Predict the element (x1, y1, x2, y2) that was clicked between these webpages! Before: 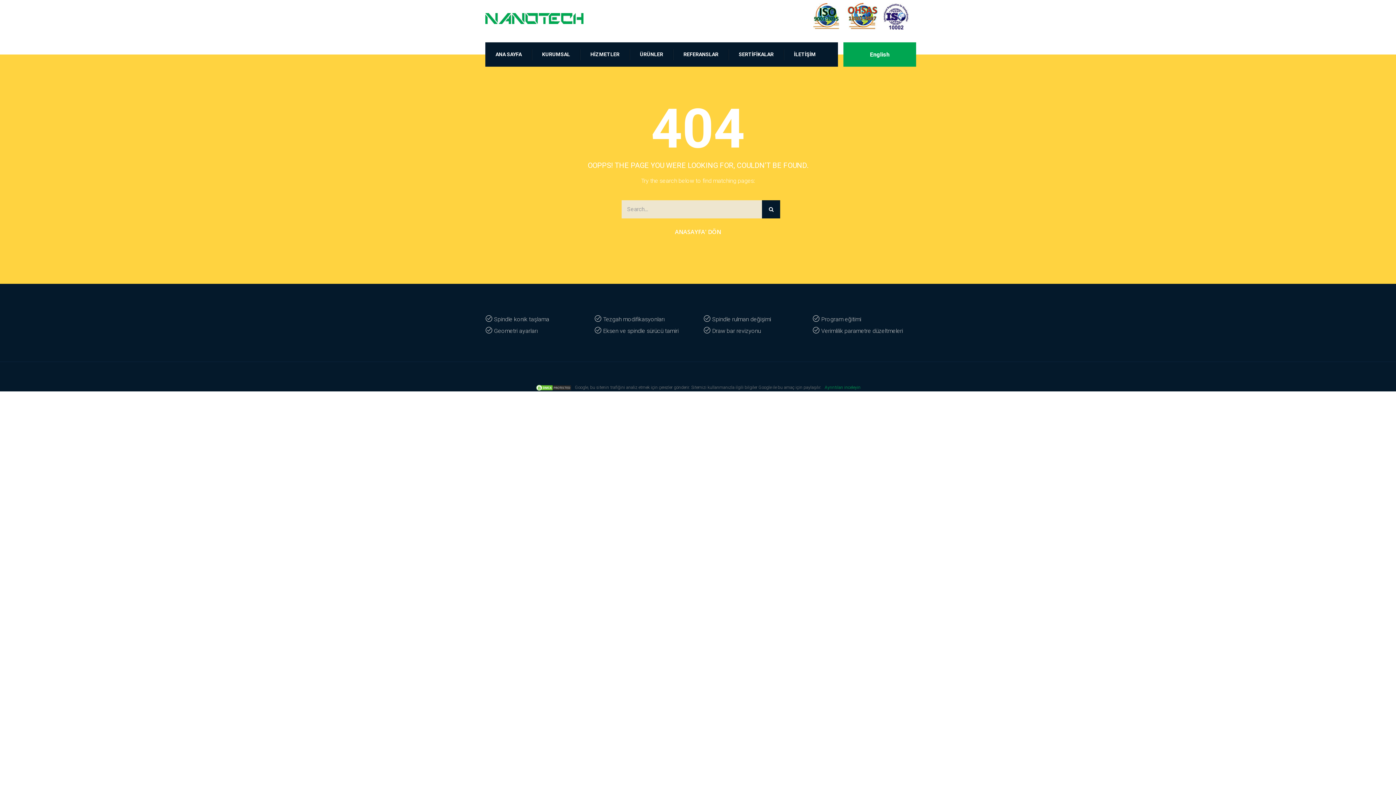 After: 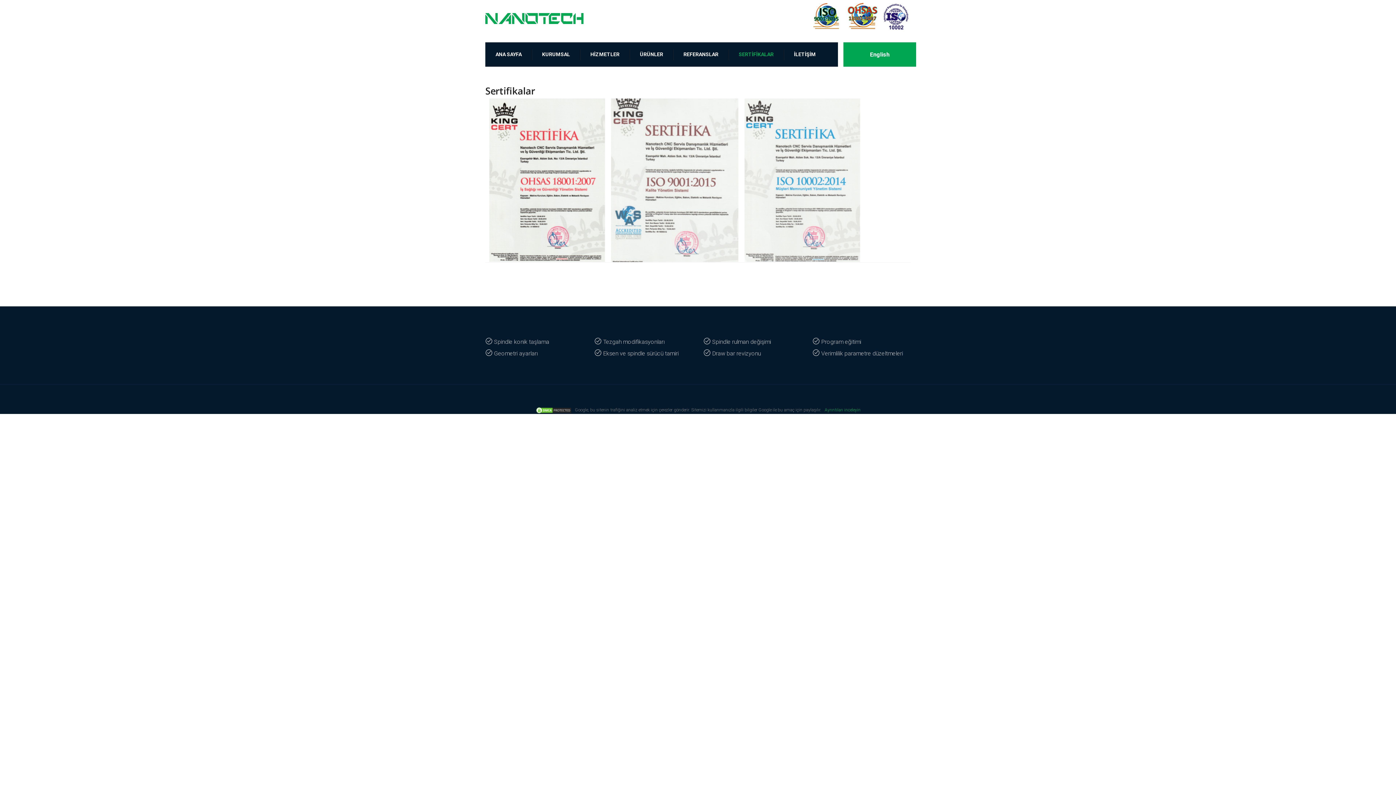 Action: bbox: (733, 47, 779, 62) label: SERTİFİKALAR